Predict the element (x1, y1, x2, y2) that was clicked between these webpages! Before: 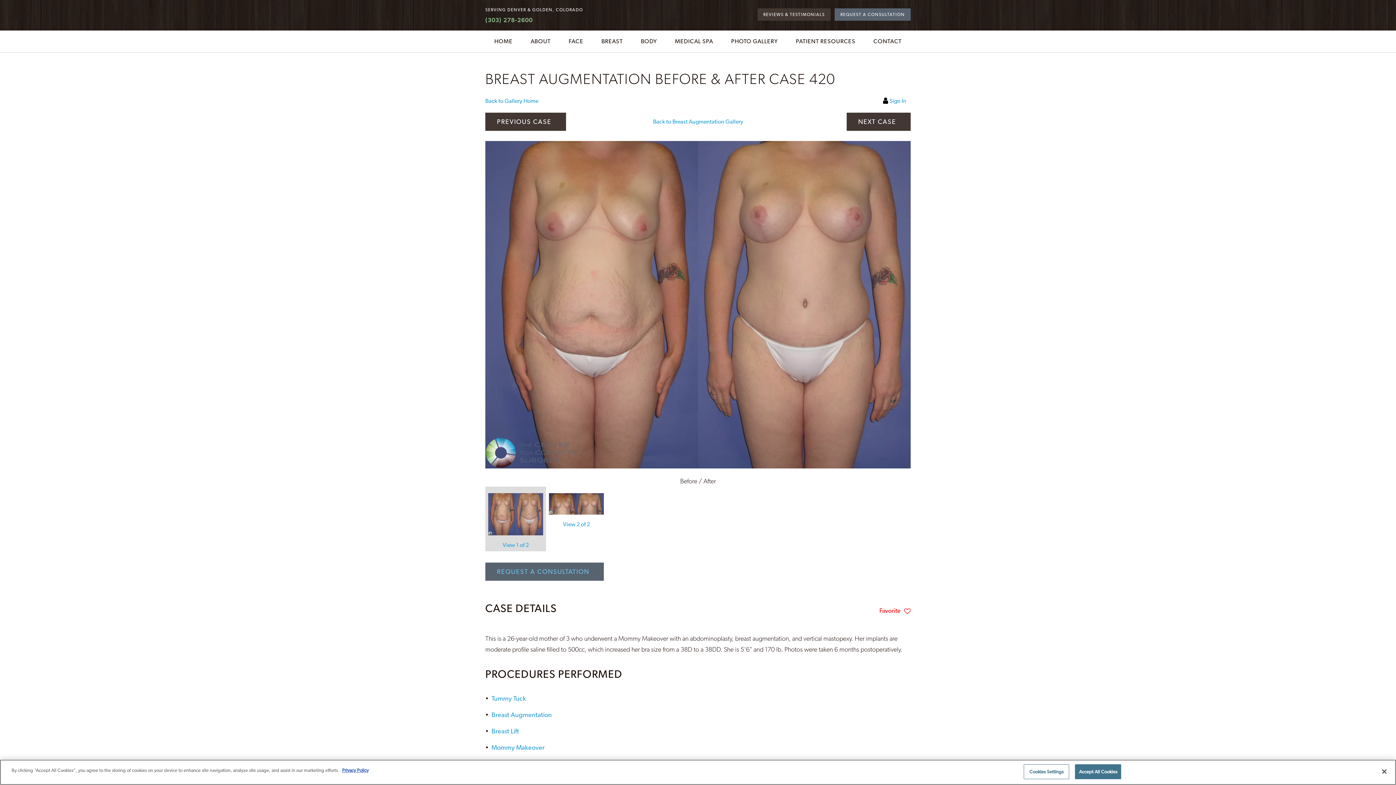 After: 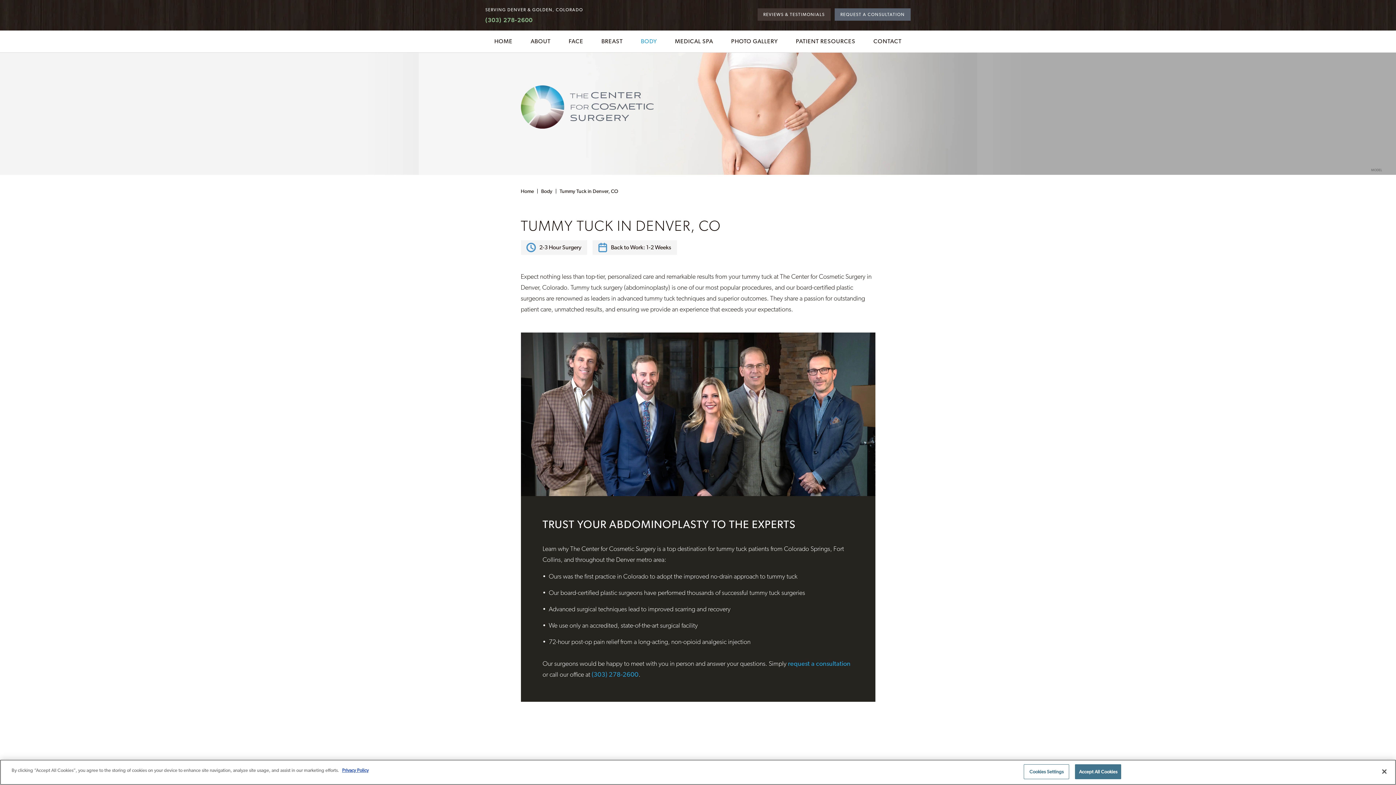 Action: label: Tummy Tuck bbox: (491, 694, 526, 702)